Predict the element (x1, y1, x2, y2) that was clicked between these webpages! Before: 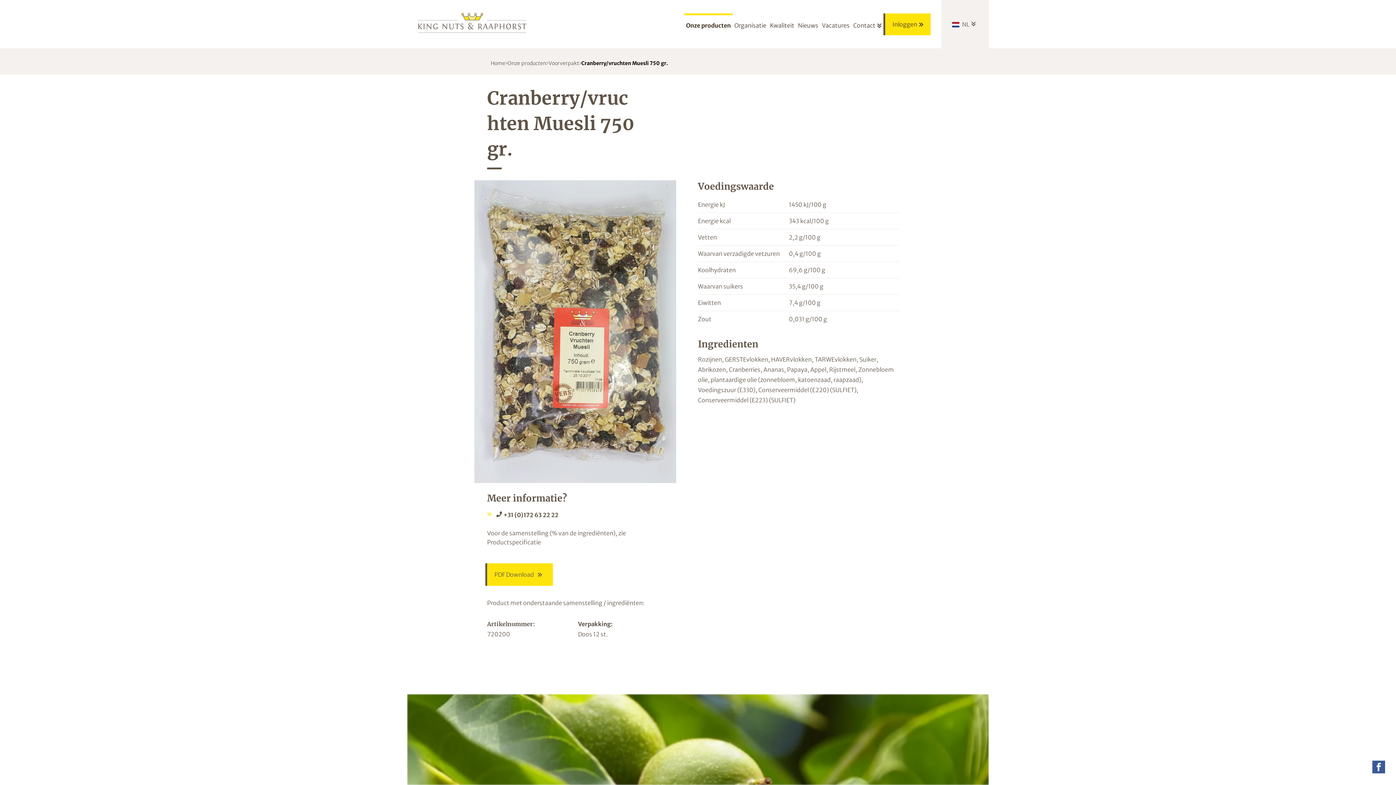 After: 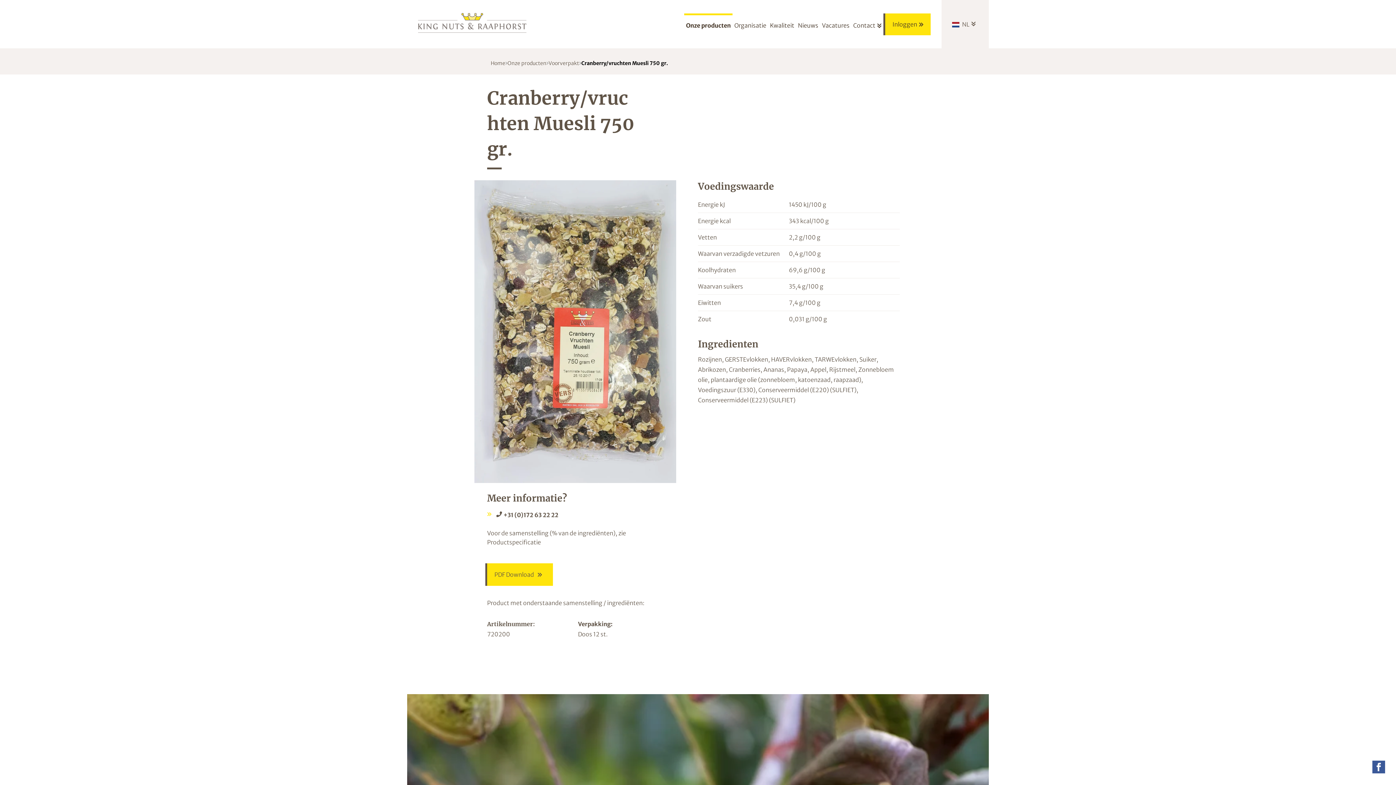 Action: label: +31 (0)172 63 22 22 bbox: (487, 512, 676, 518)